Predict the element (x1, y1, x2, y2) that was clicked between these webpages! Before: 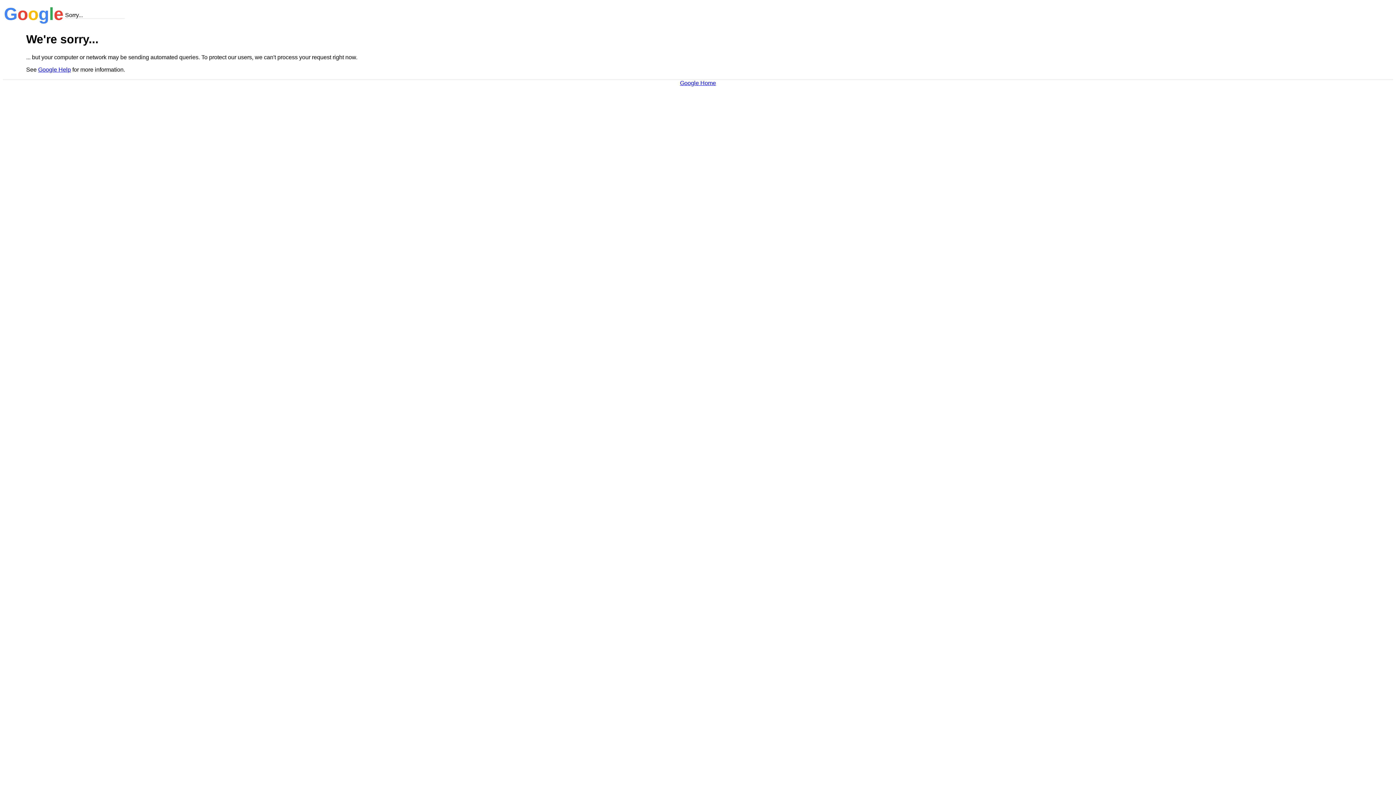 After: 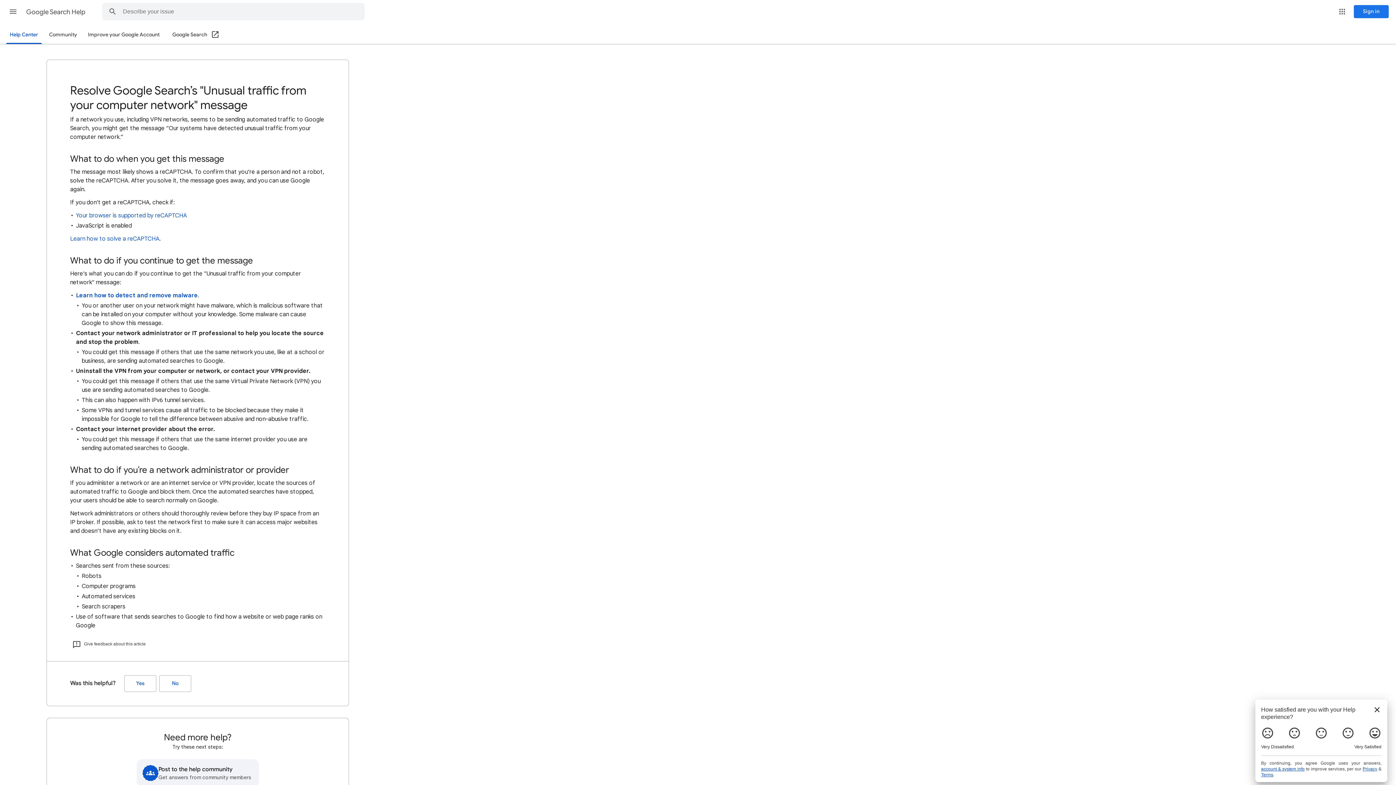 Action: bbox: (38, 66, 70, 72) label: Google Help